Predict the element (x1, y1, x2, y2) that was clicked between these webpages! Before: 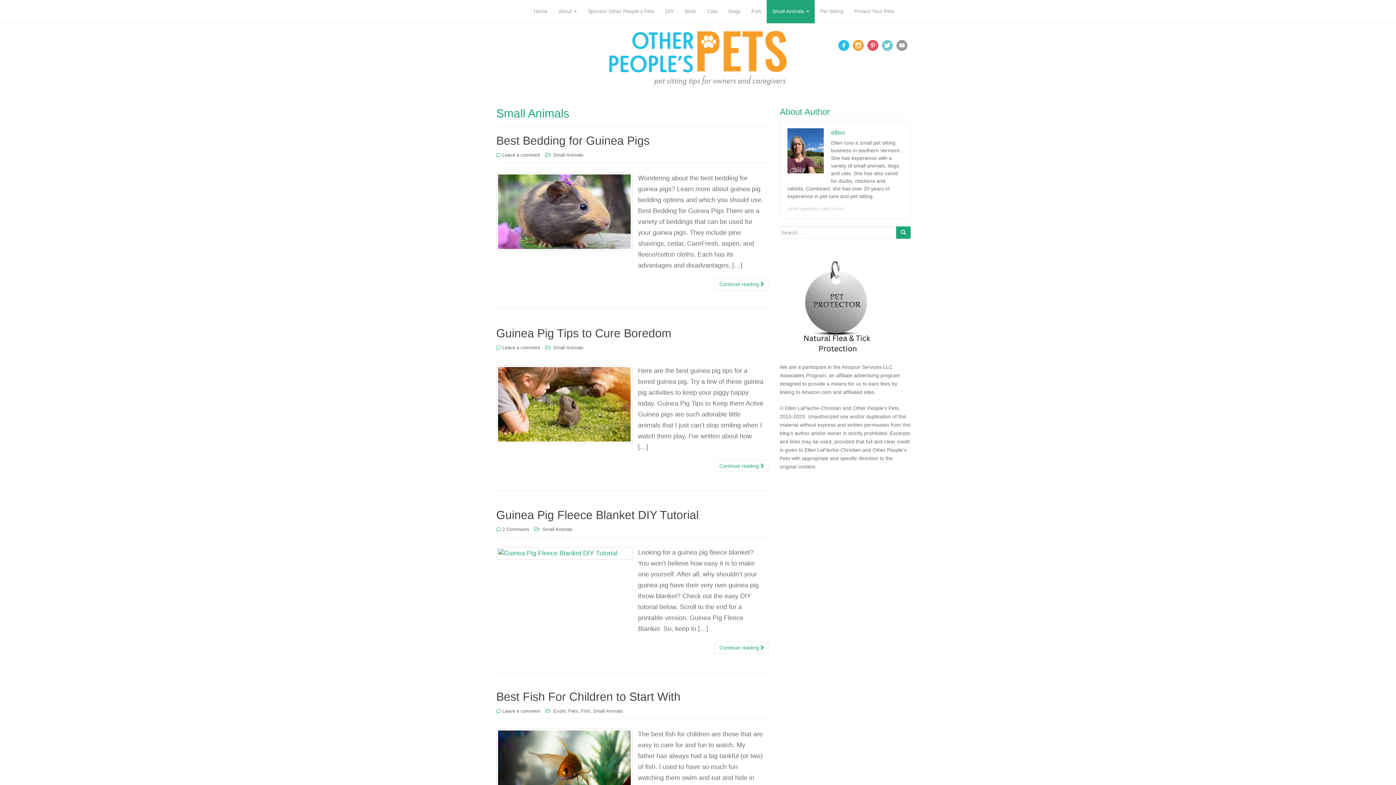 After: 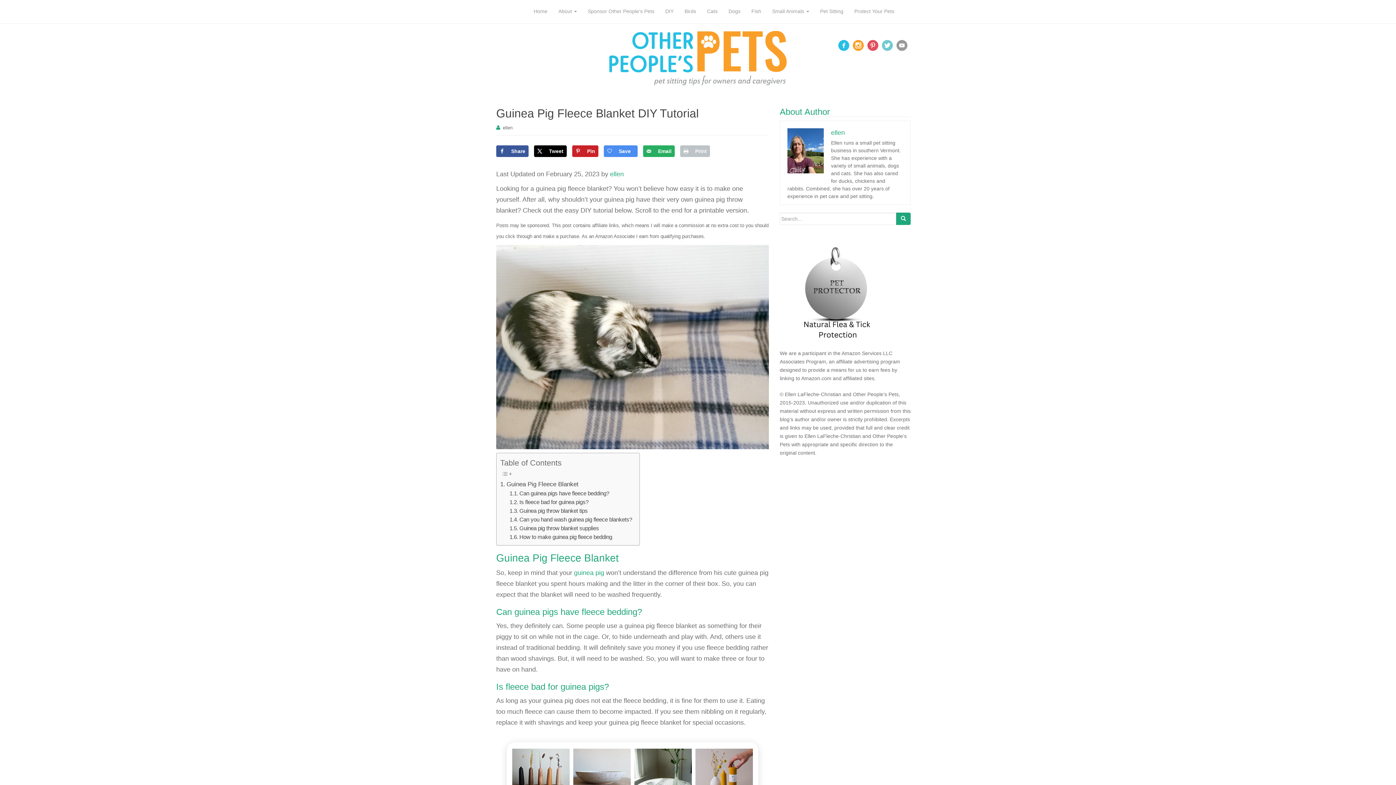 Action: label: Continue reading  bbox: (714, 641, 769, 654)